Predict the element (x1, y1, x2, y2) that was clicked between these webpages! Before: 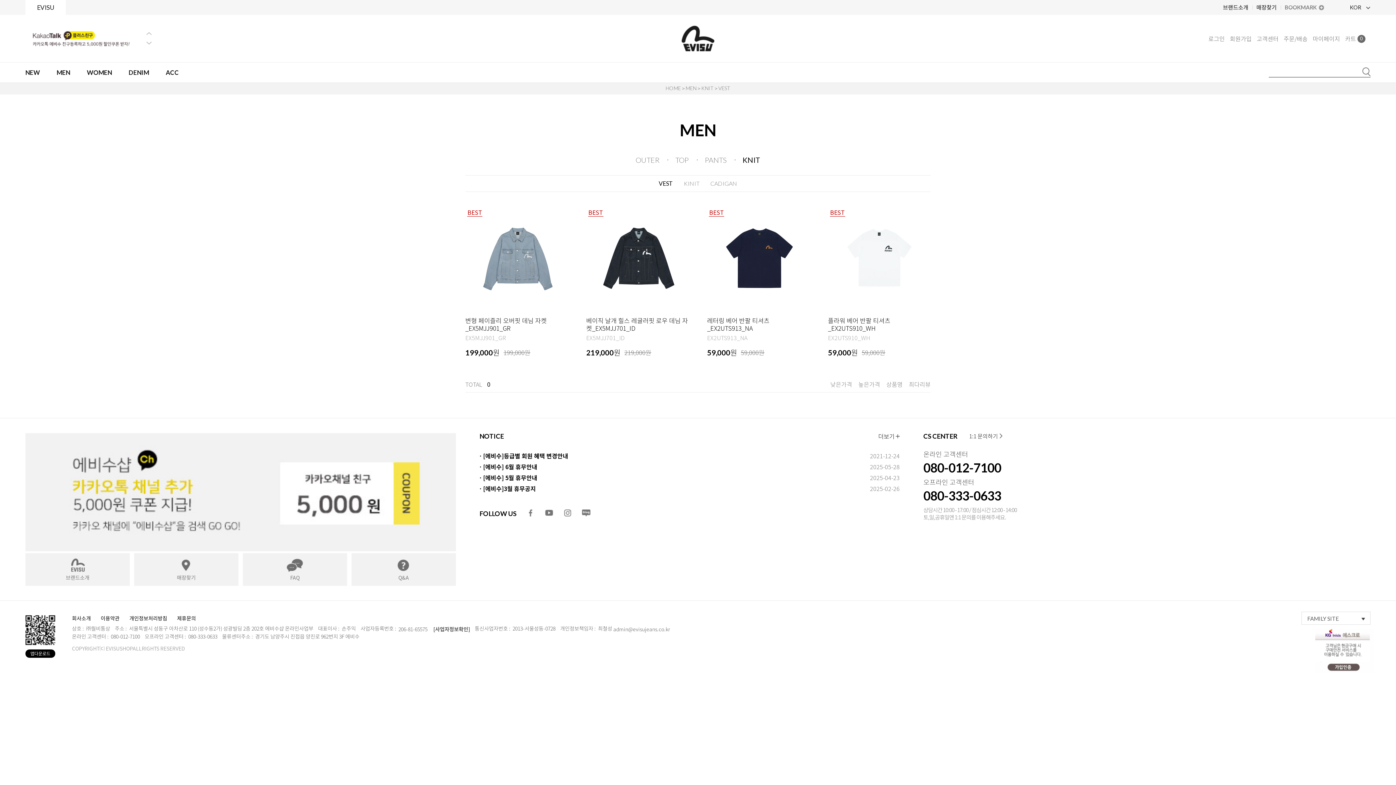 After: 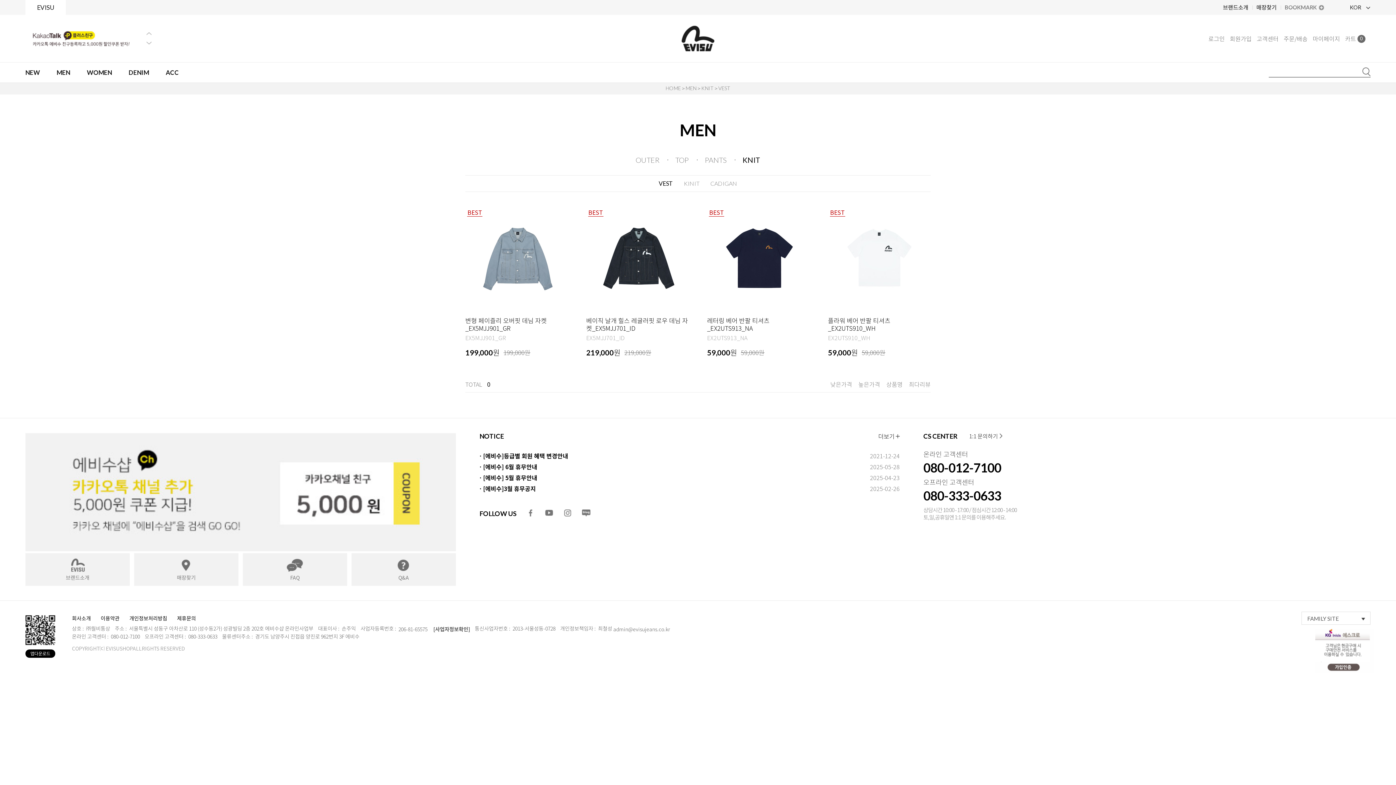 Action: bbox: (718, 82, 730, 93) label: VEST